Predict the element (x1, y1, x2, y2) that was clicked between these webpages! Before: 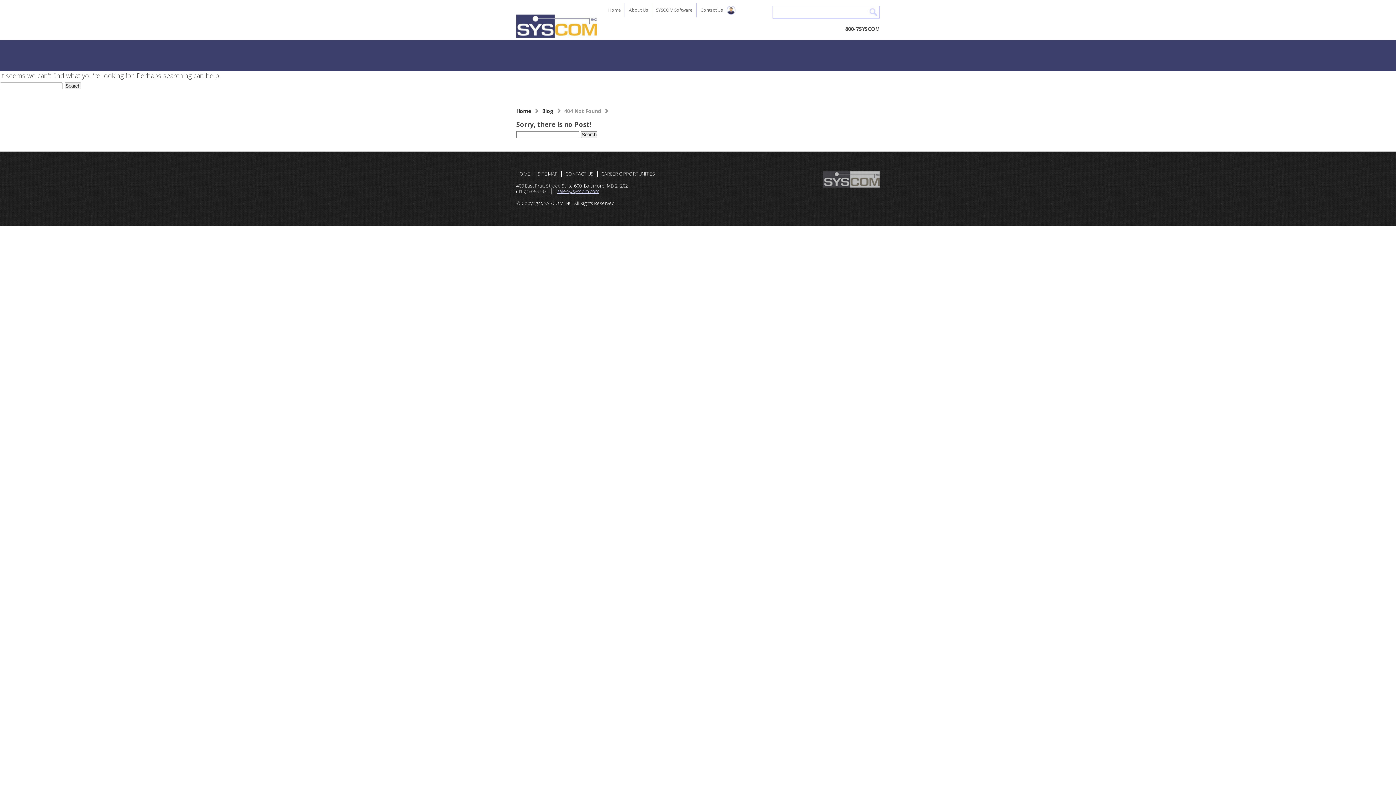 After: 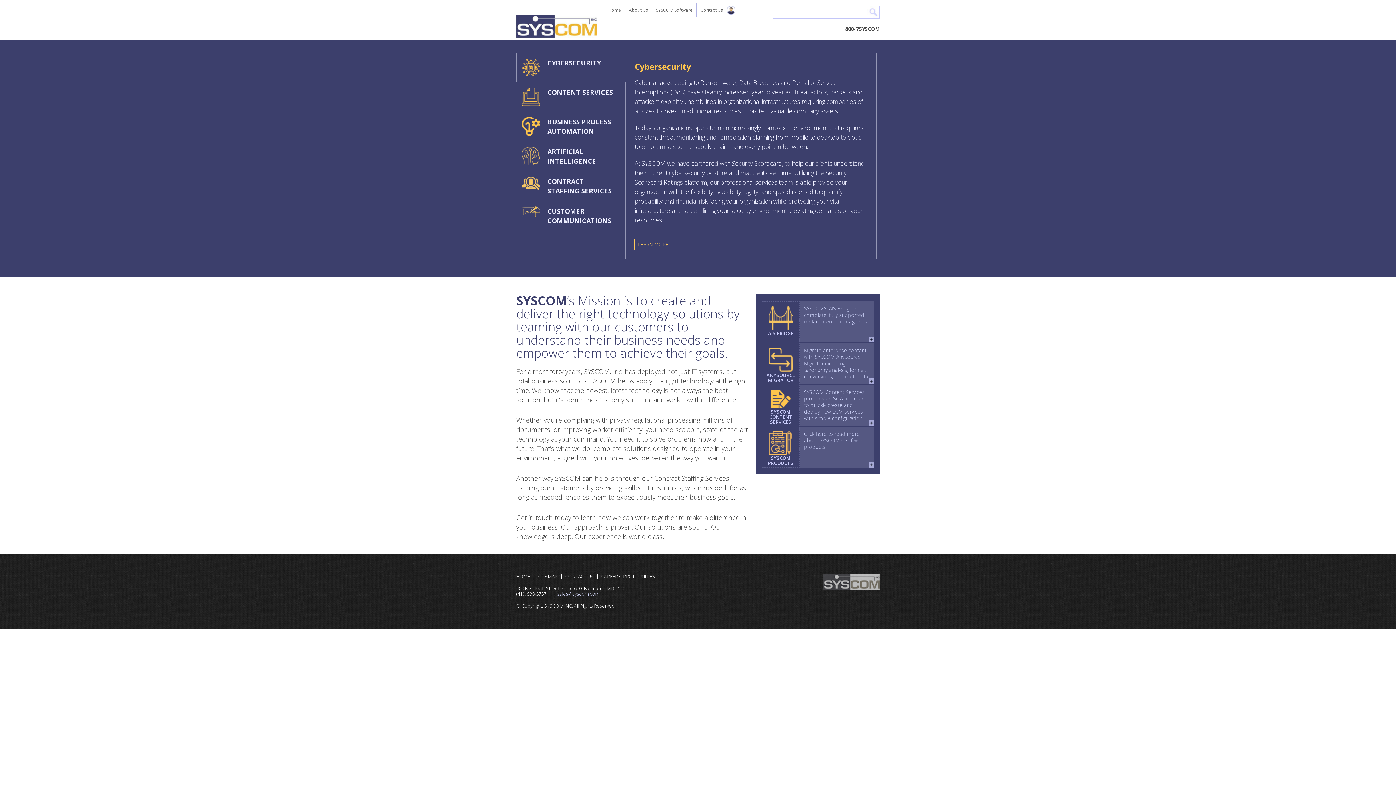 Action: label: Home bbox: (604, 2, 624, 17)